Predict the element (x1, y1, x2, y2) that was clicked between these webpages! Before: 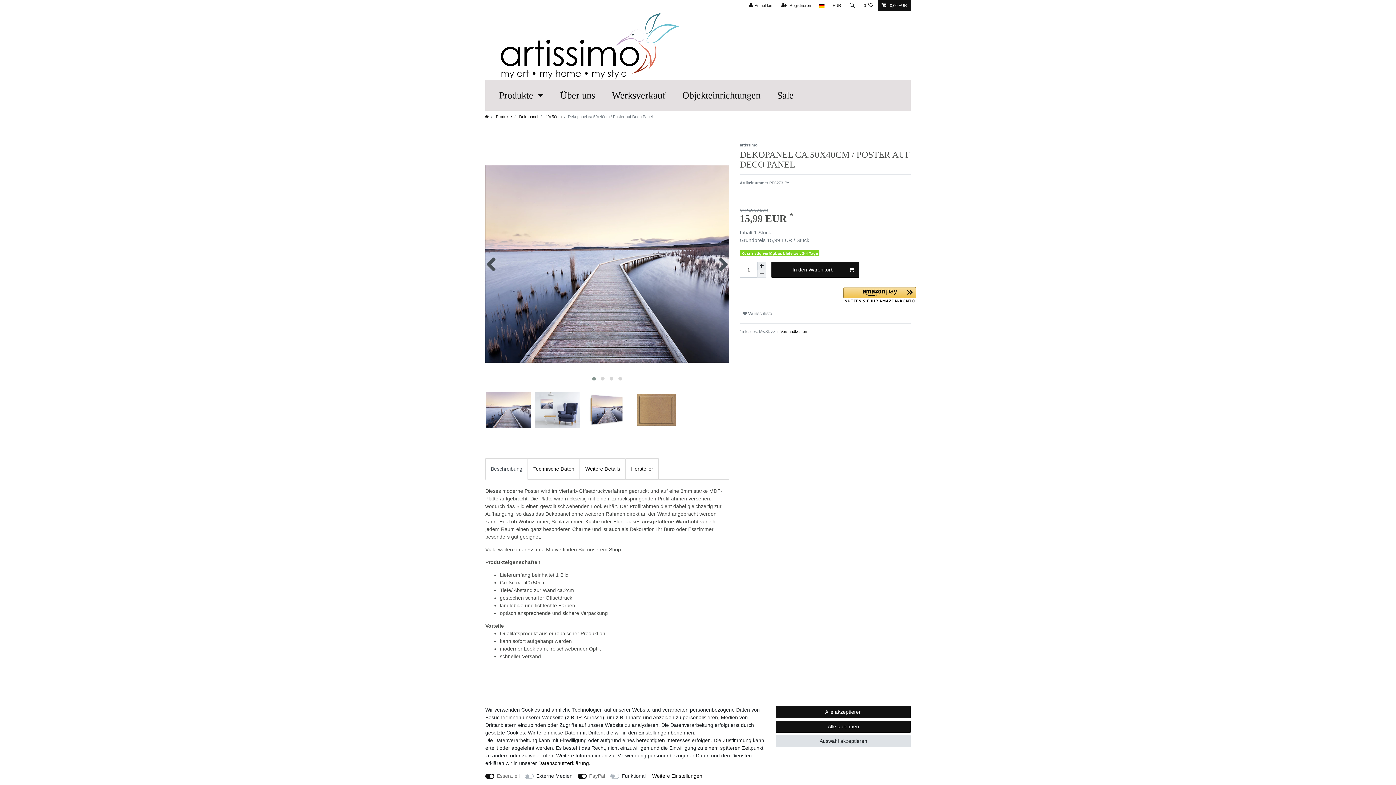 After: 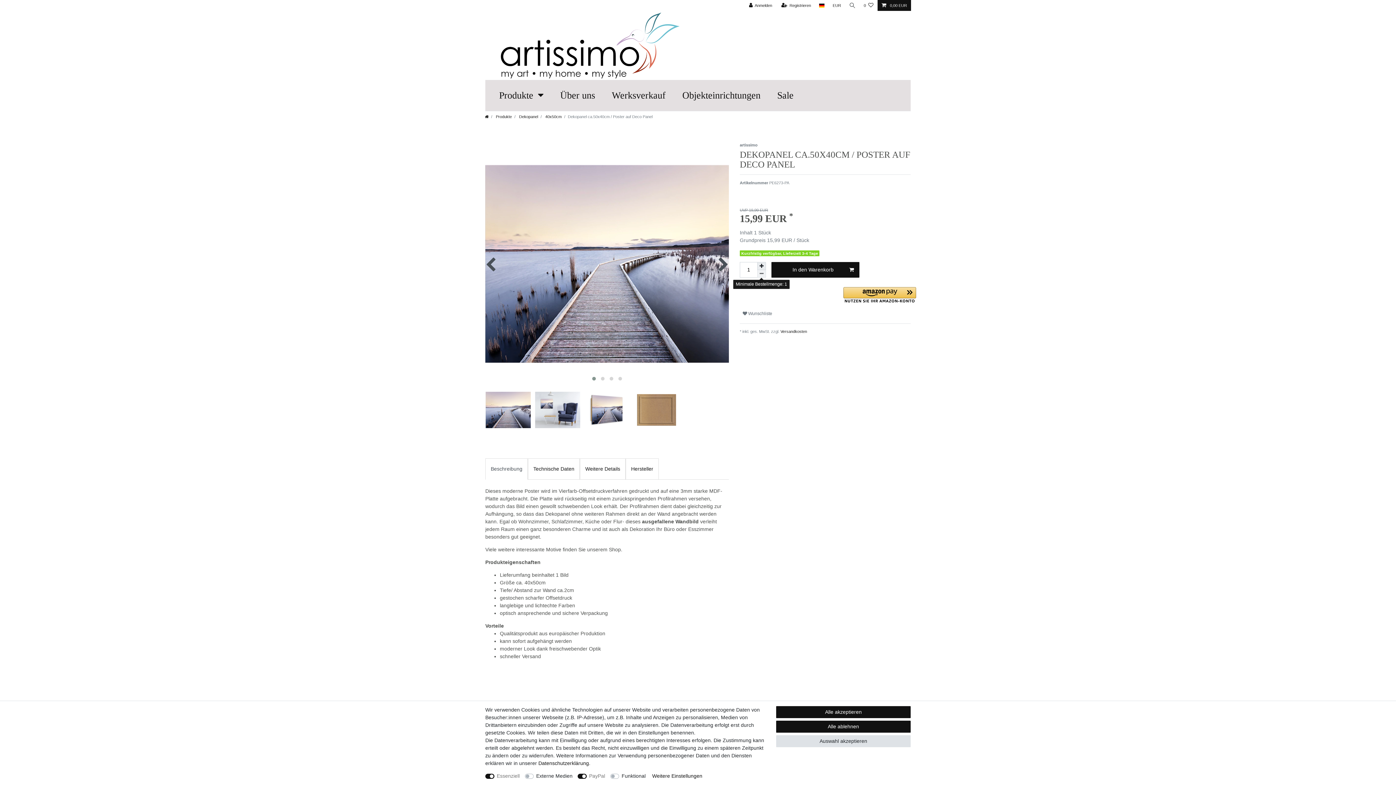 Action: label: Menge verringern bbox: (757, 270, 766, 277)